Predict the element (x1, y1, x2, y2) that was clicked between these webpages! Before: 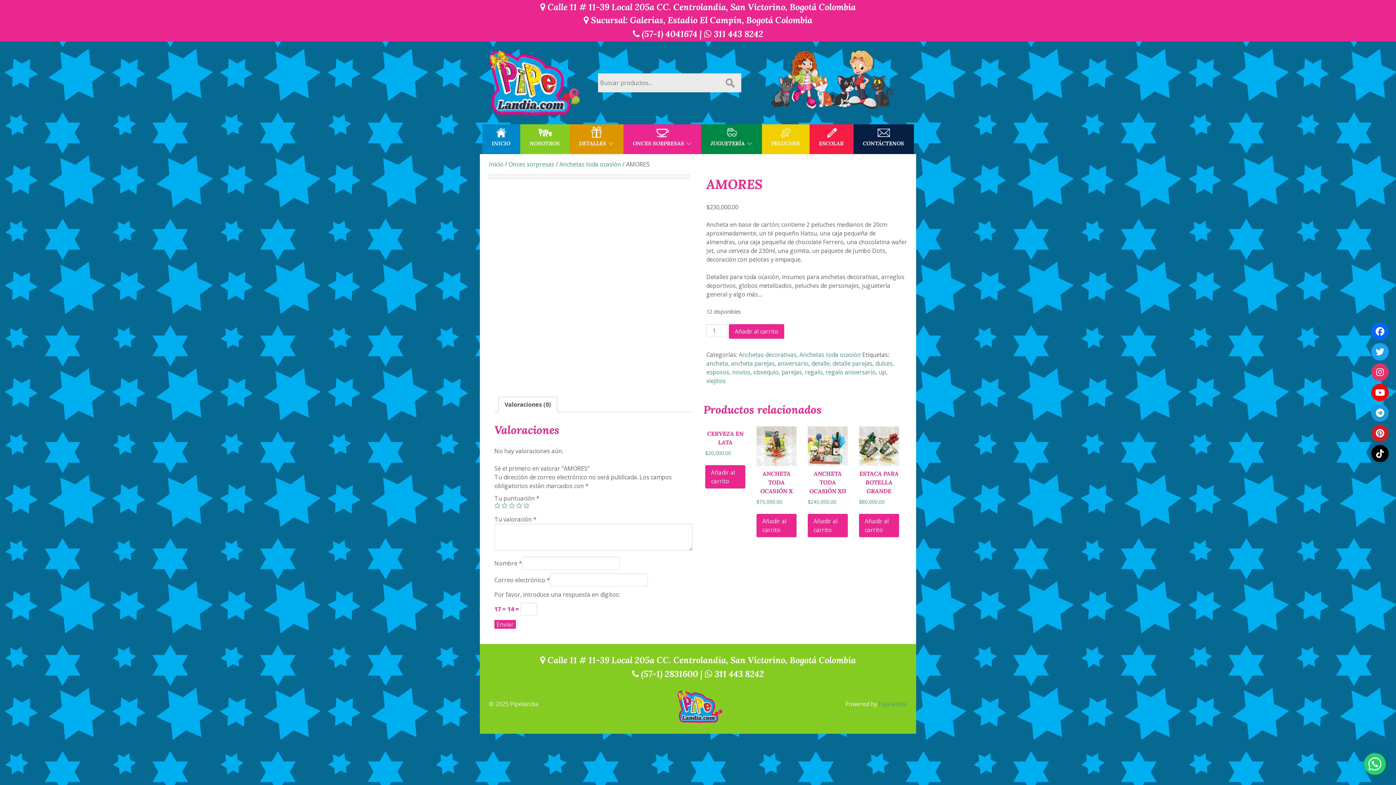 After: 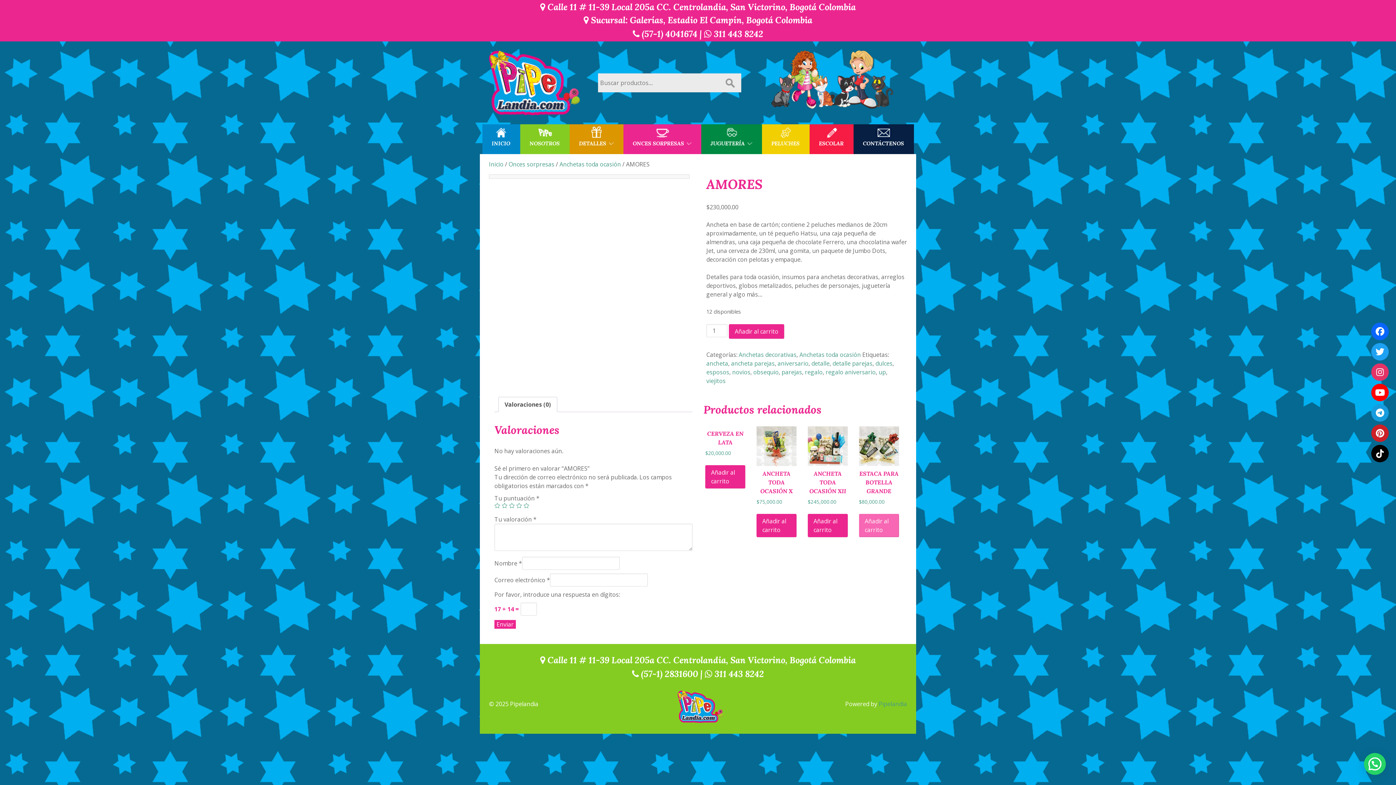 Action: label: Añadir al carrito: “ESTACA PARA BOTELLA GRANDE” bbox: (859, 514, 899, 537)